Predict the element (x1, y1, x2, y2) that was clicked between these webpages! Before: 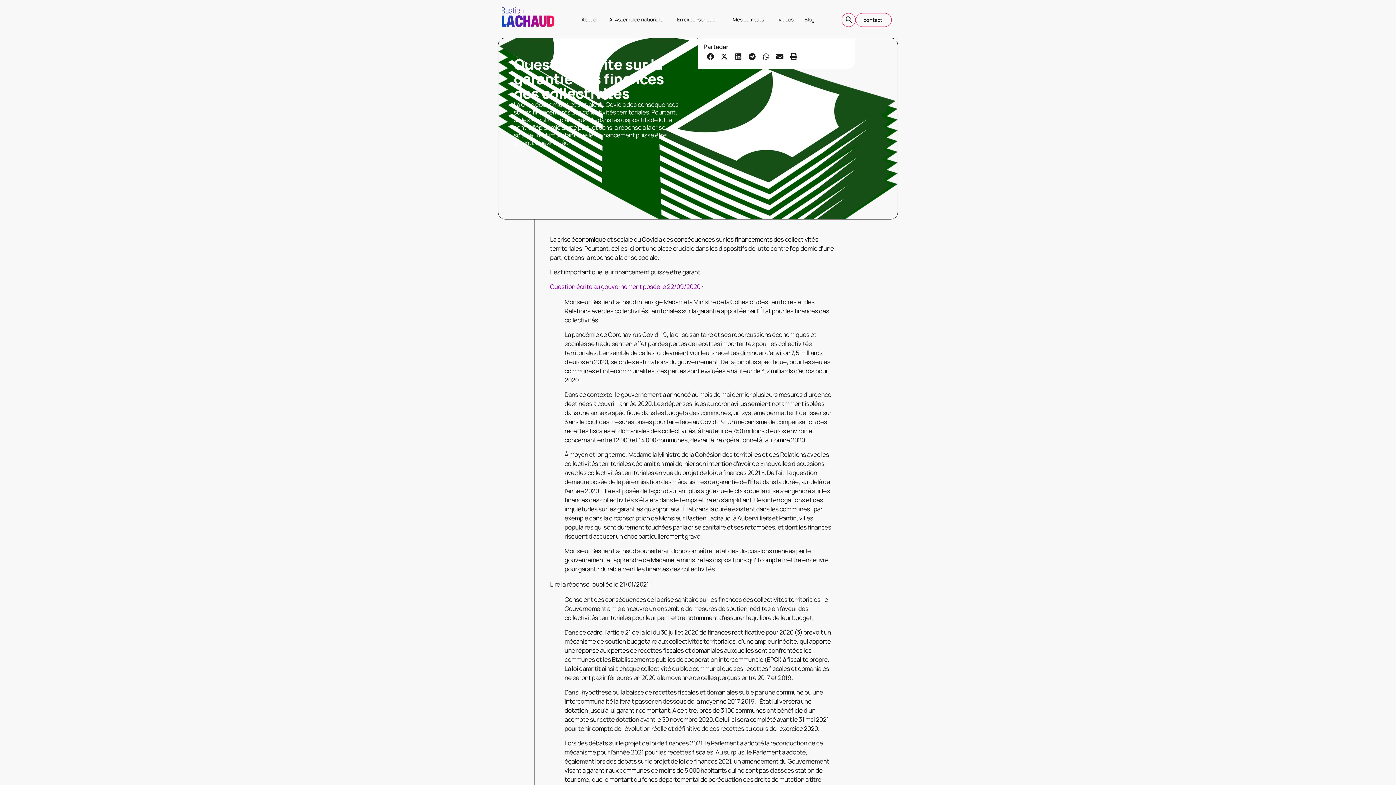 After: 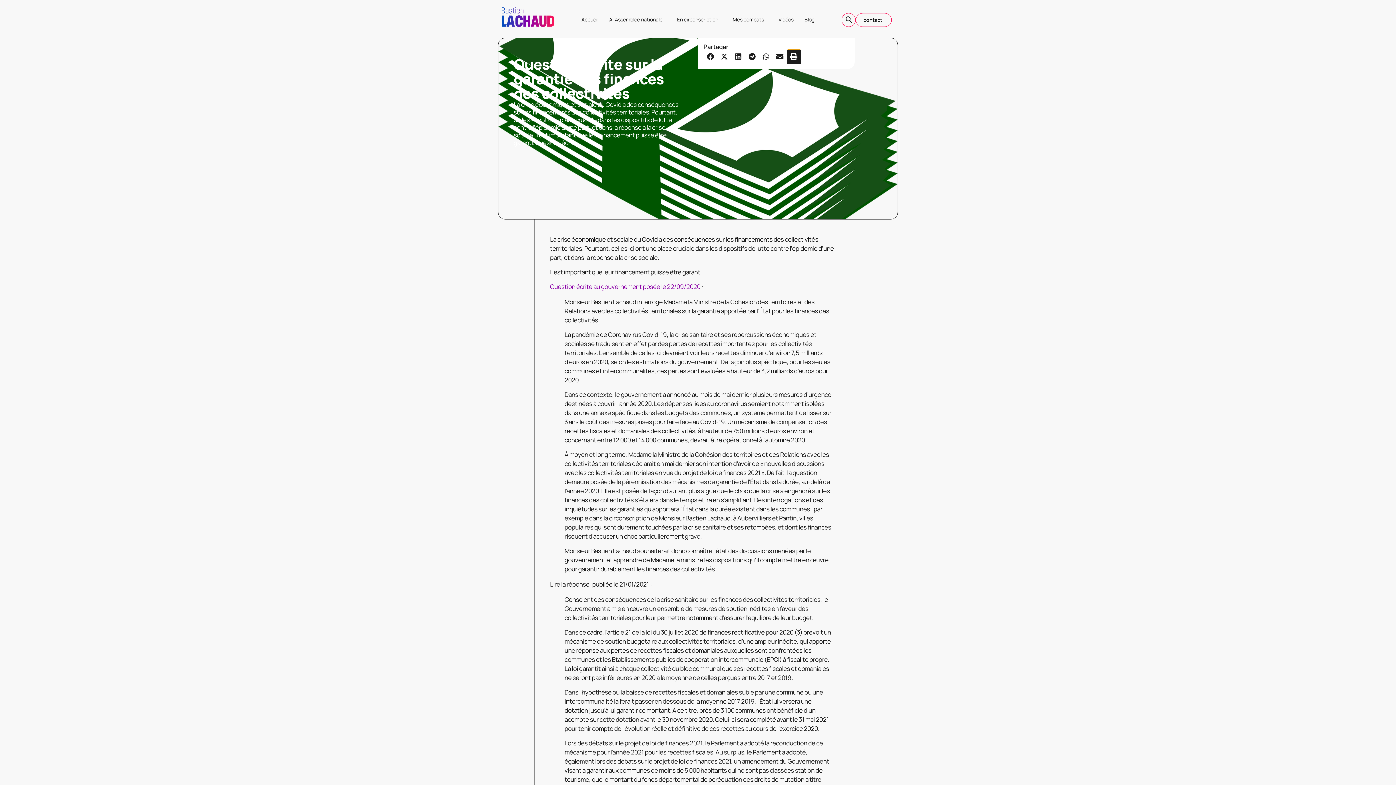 Action: label: Partager sur print bbox: (787, 49, 801, 63)